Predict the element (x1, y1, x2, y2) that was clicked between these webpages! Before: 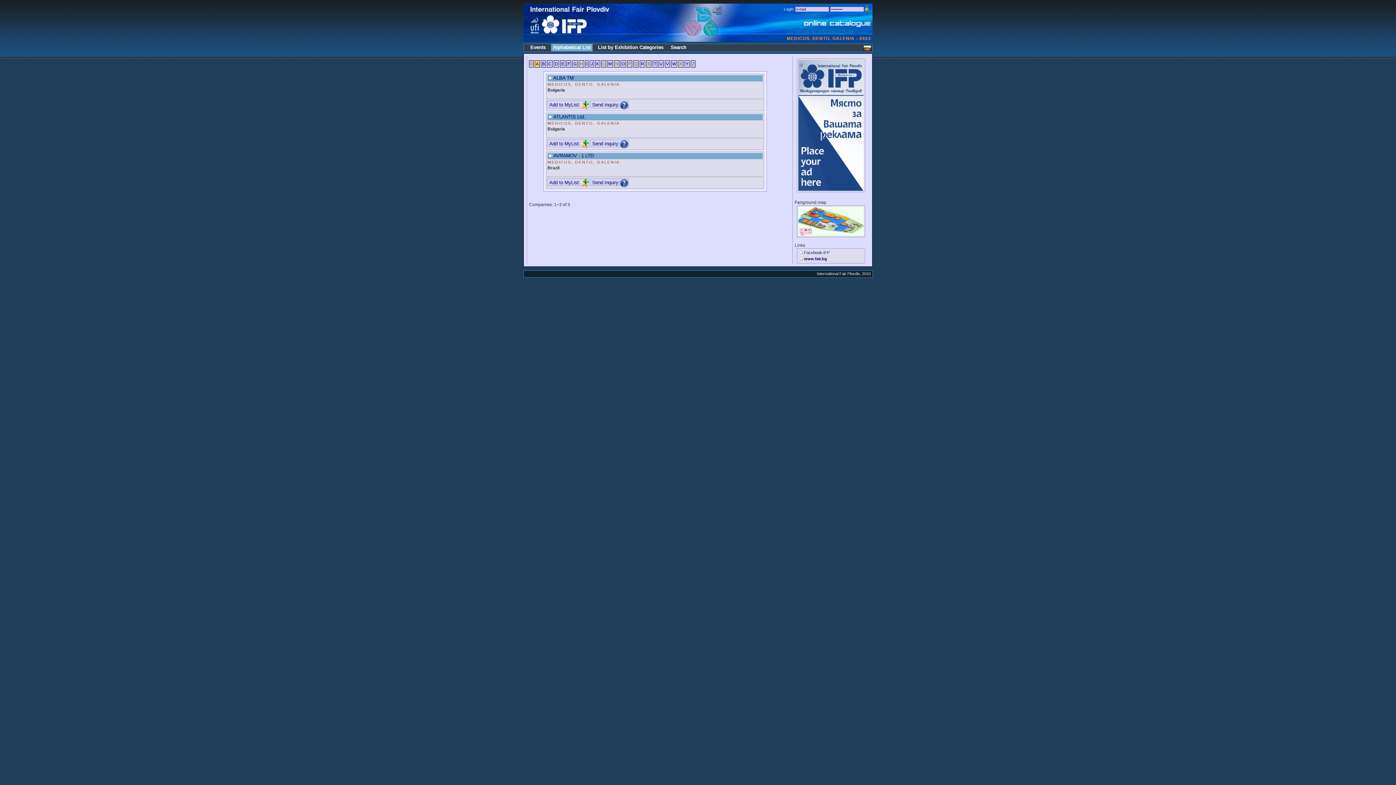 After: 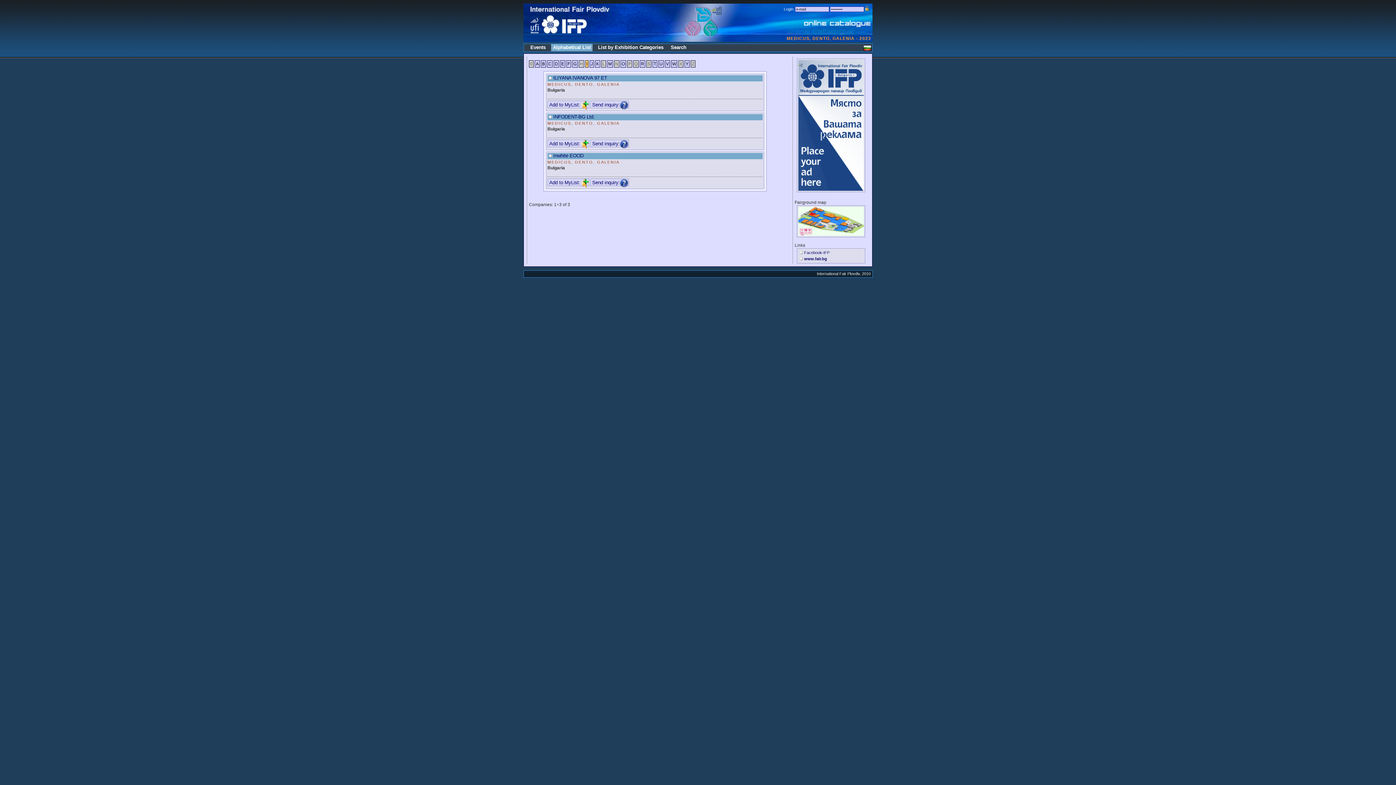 Action: bbox: (585, 60, 588, 67) label: I